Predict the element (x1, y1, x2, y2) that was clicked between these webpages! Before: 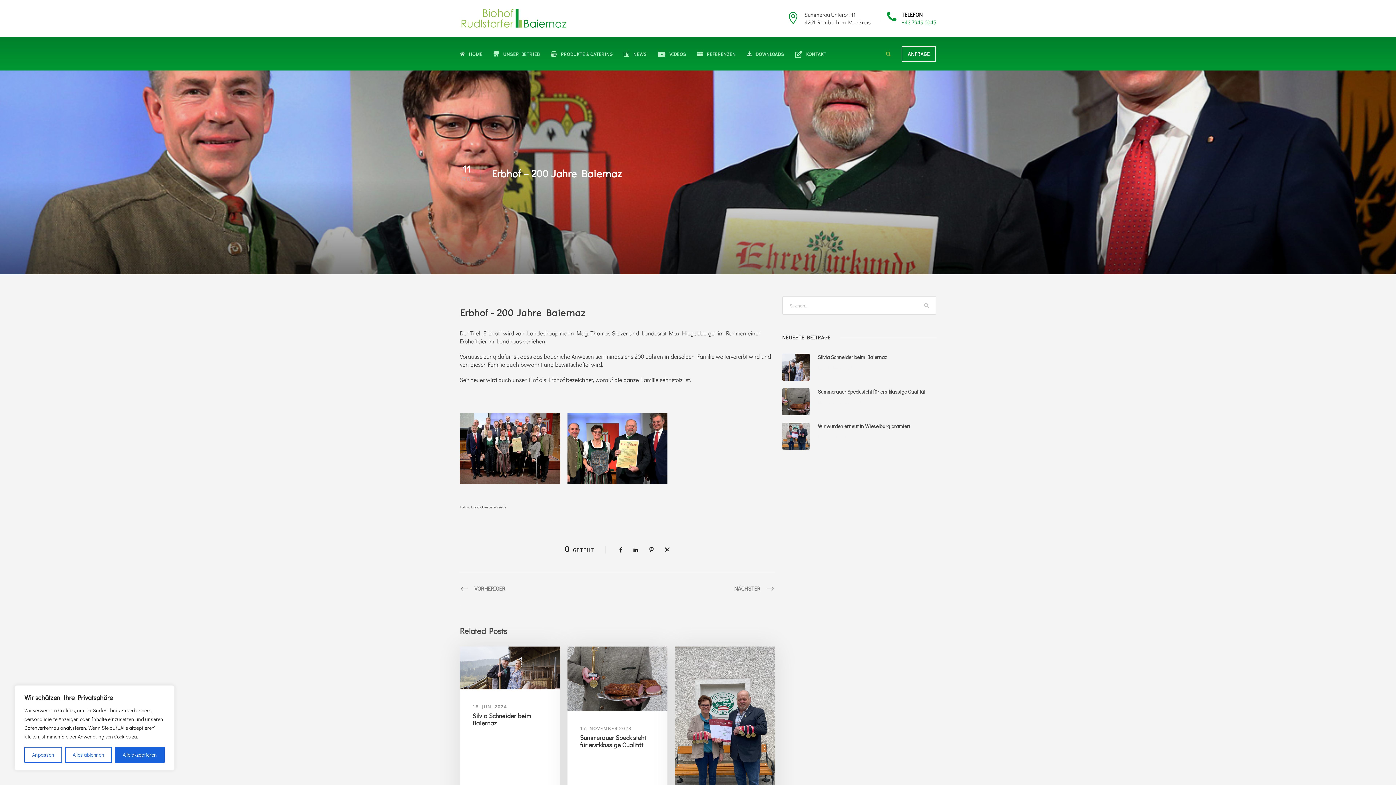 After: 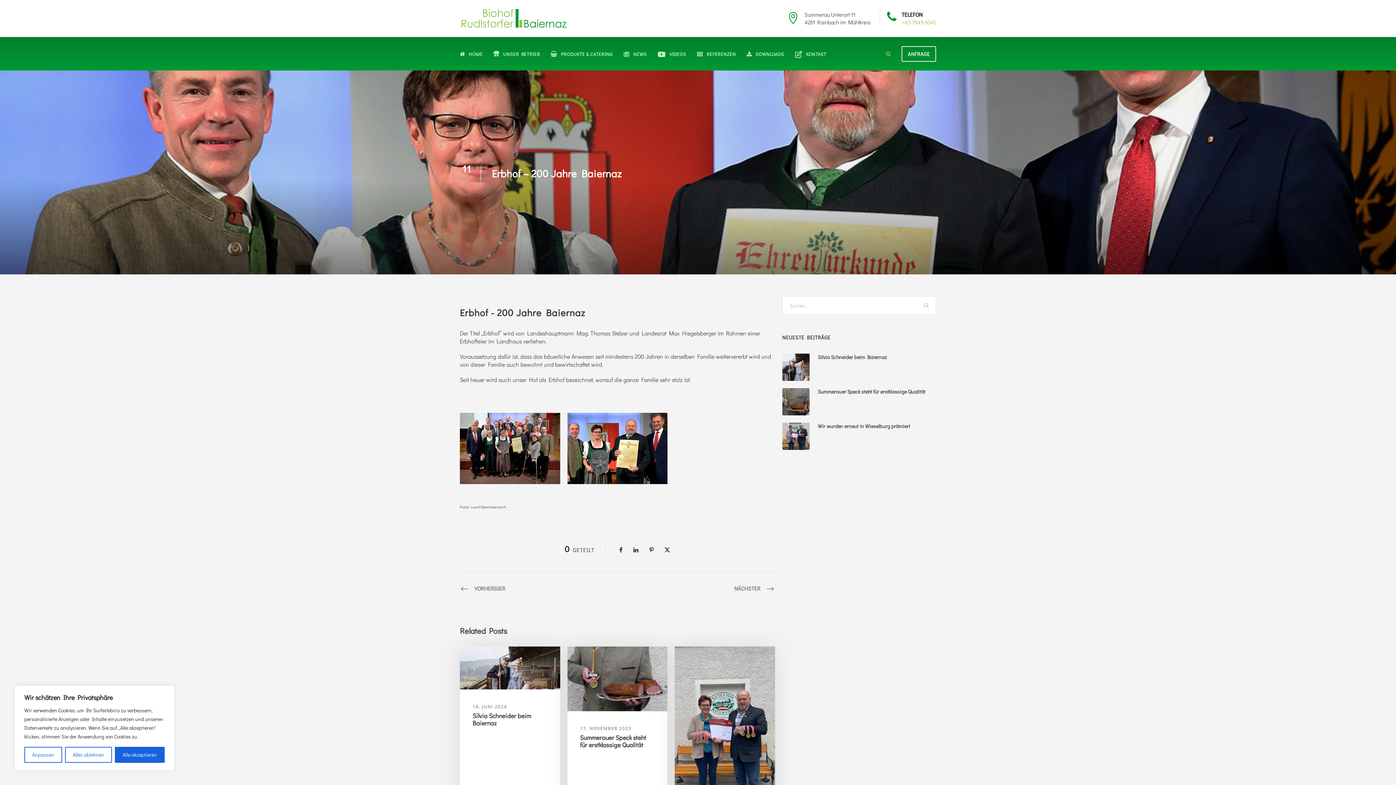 Action: bbox: (901, 18, 936, 25) label: +43 7949 6045